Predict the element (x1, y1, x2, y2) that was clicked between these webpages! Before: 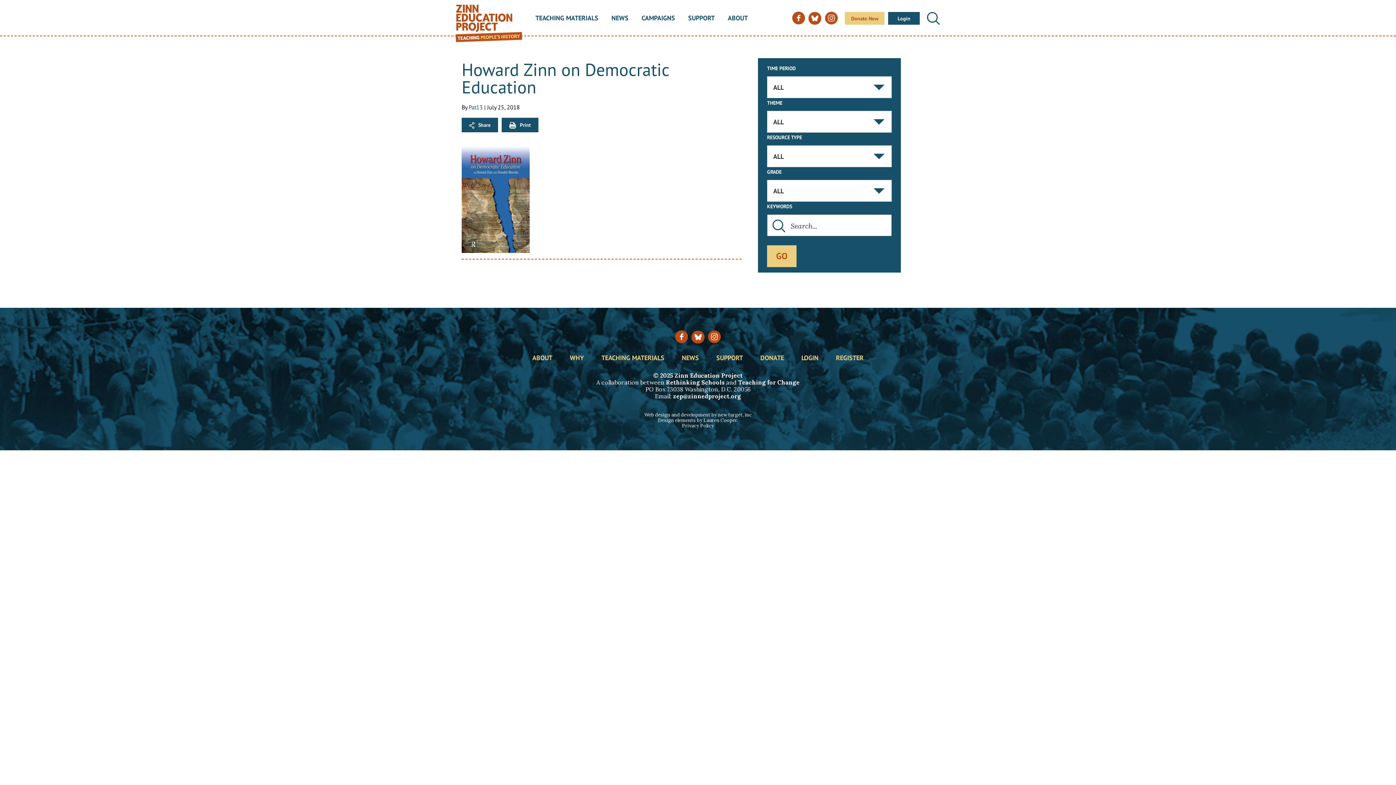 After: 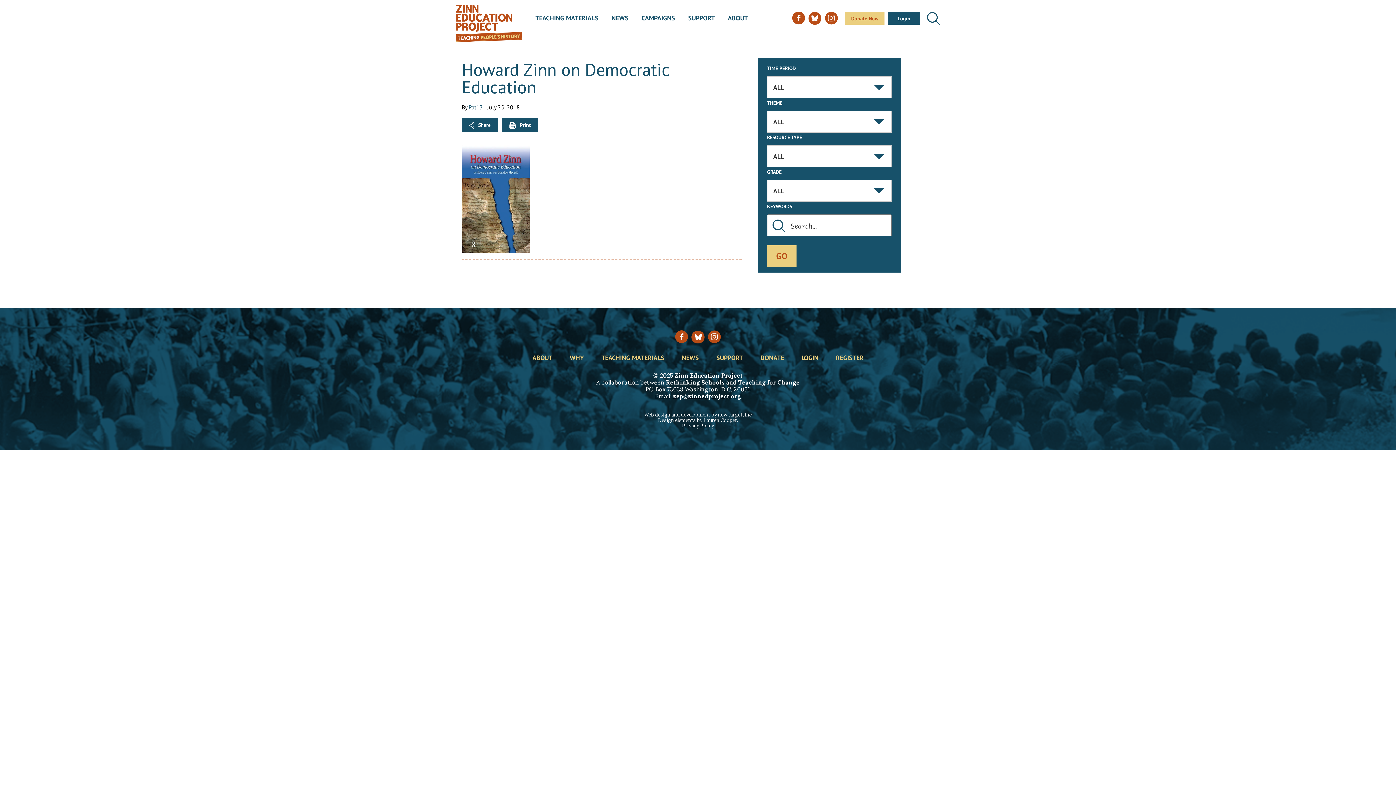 Action: label: zep@zinnedproject.org bbox: (673, 380, 741, 387)